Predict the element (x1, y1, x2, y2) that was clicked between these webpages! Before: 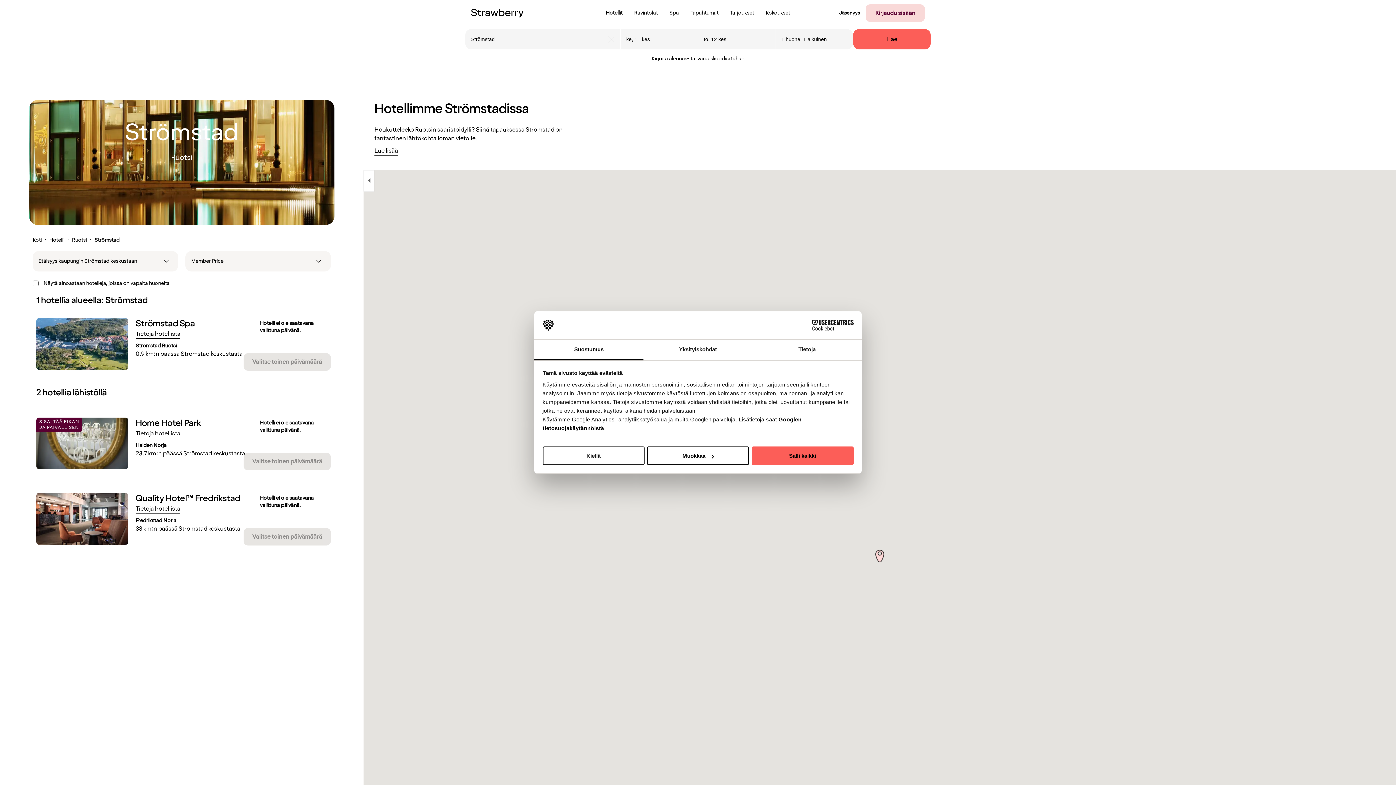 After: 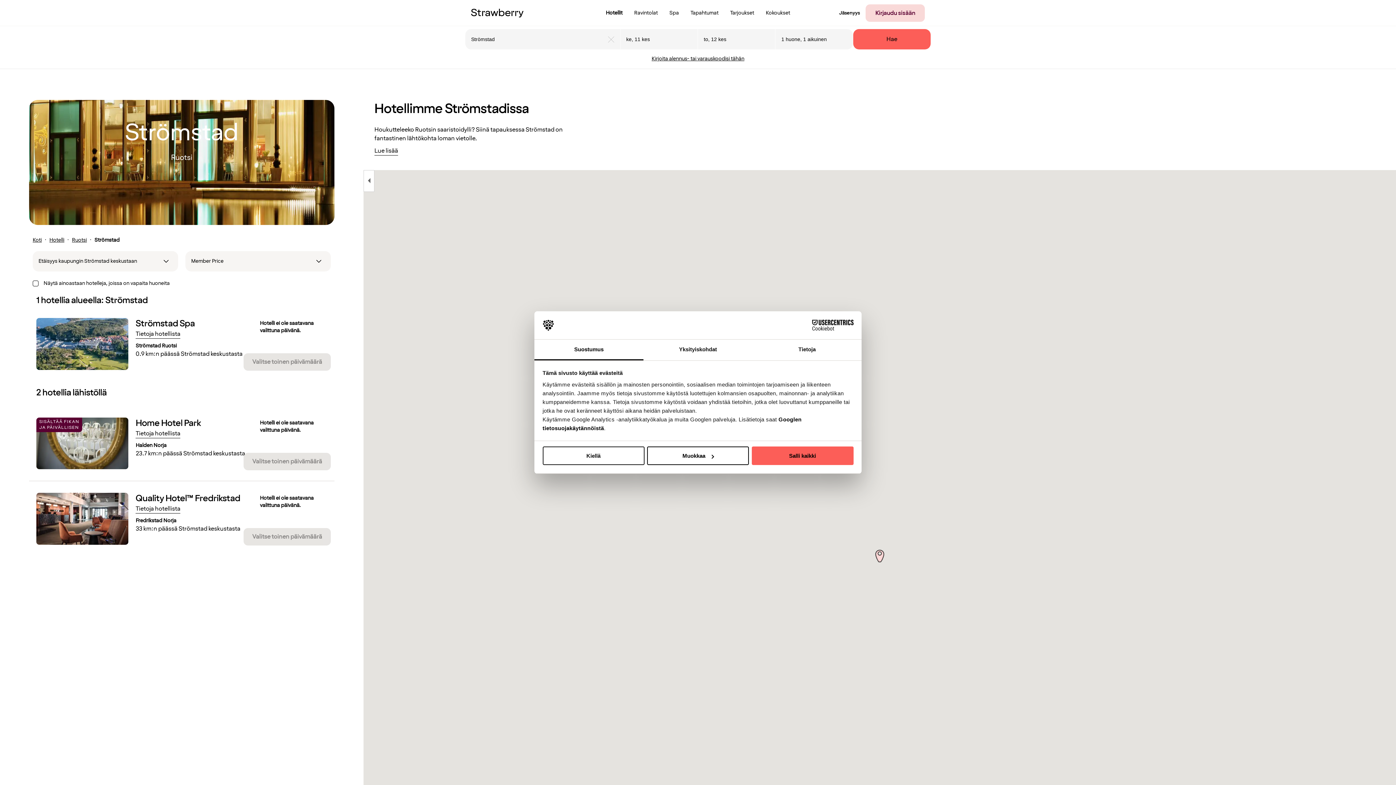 Action: label: Suostumus bbox: (534, 339, 643, 360)